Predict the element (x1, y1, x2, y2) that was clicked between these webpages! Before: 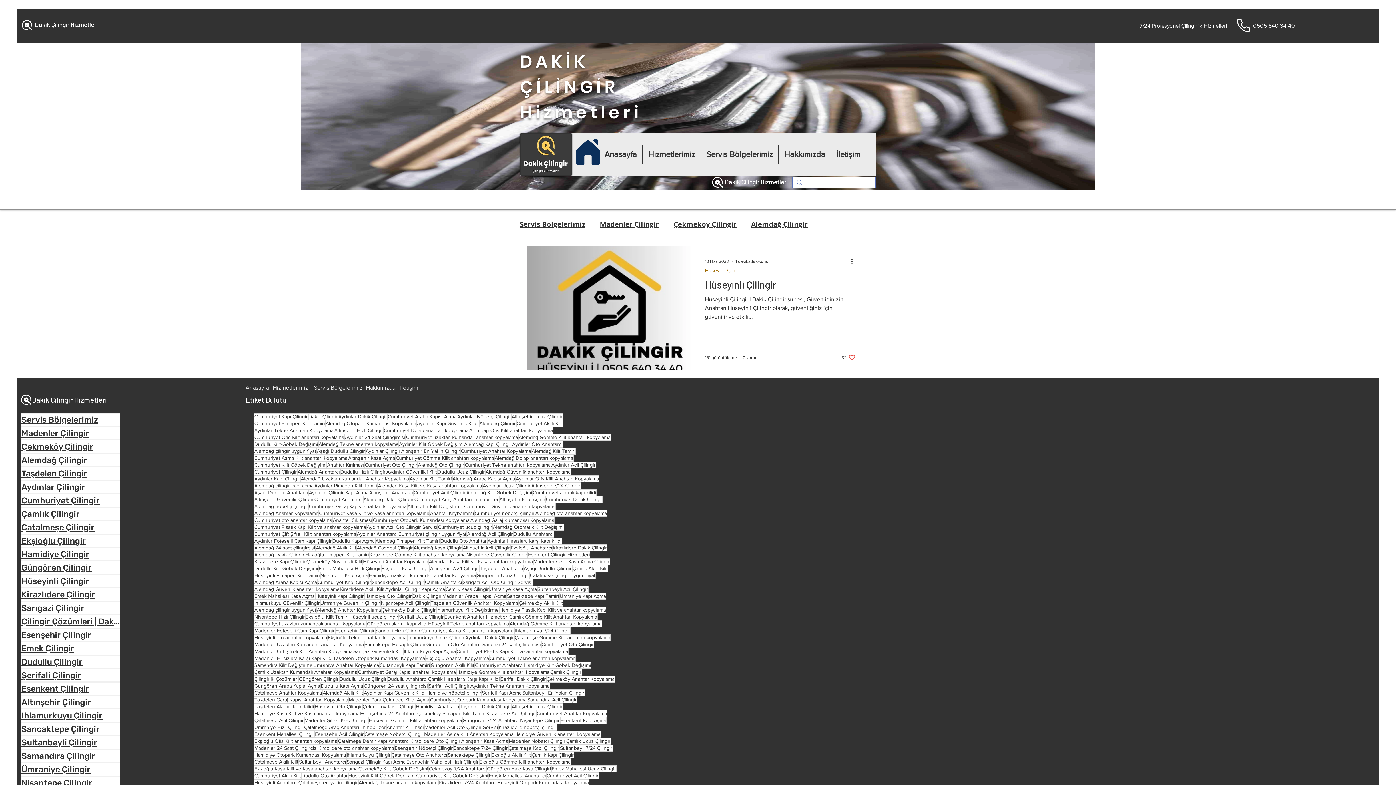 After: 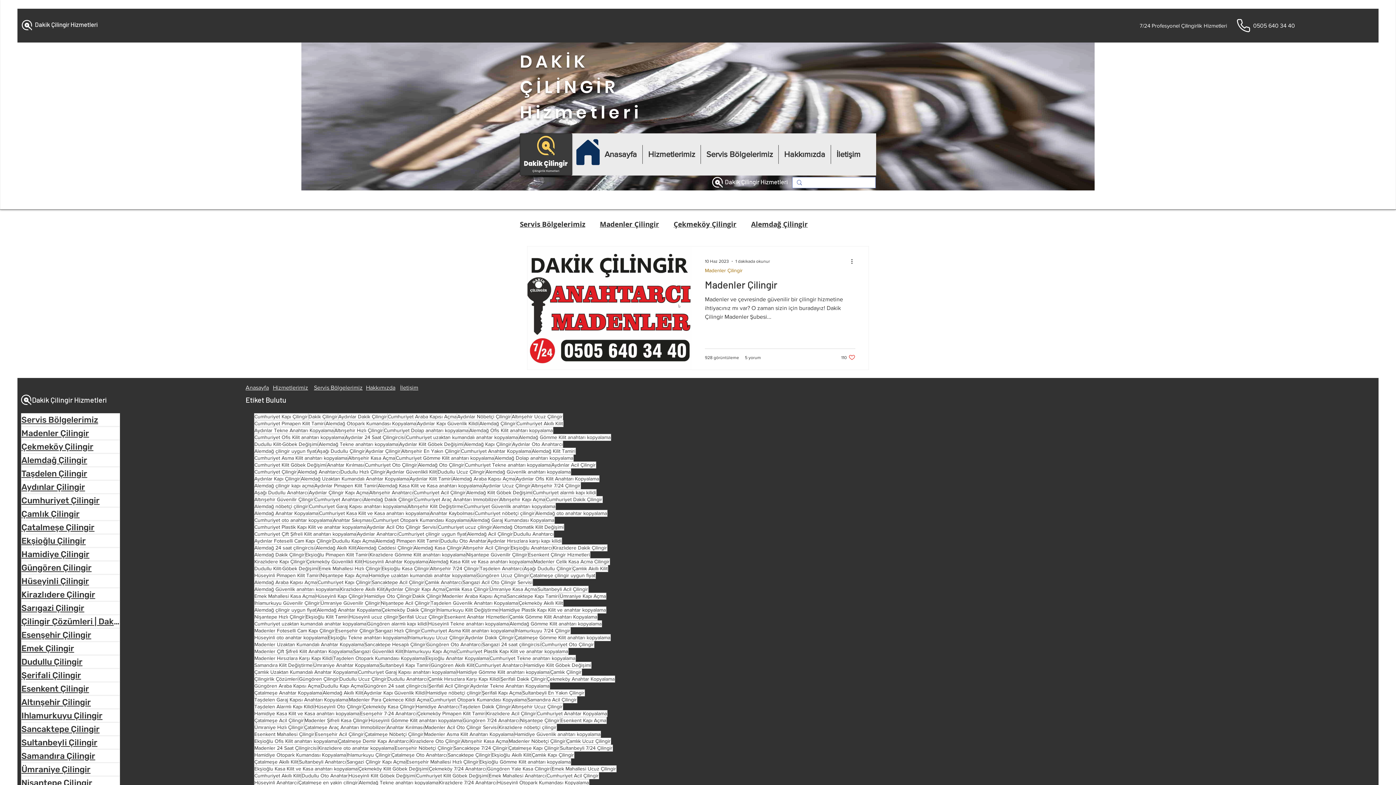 Action: bbox: (424, 724, 498, 731) label: Madenler Acil Oto Çilingir Servisi